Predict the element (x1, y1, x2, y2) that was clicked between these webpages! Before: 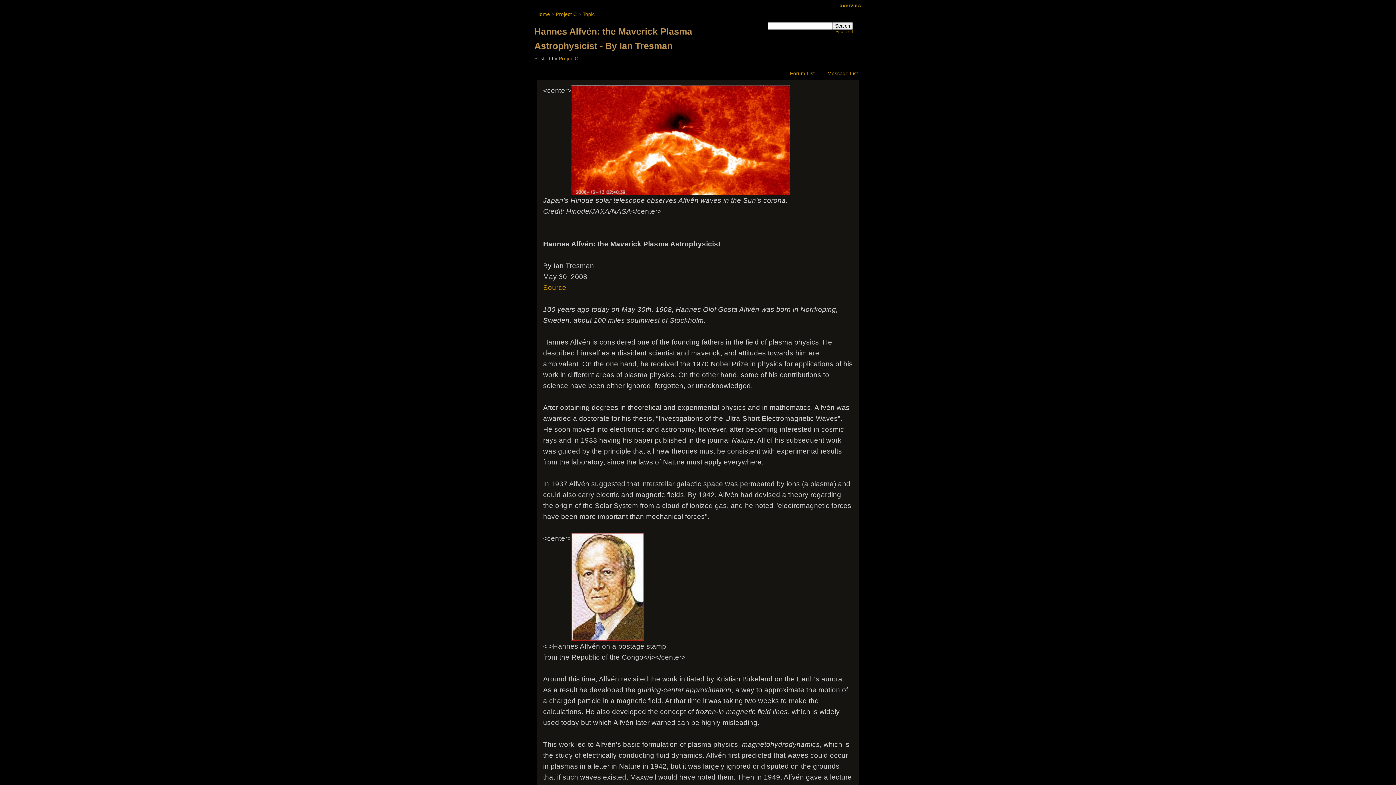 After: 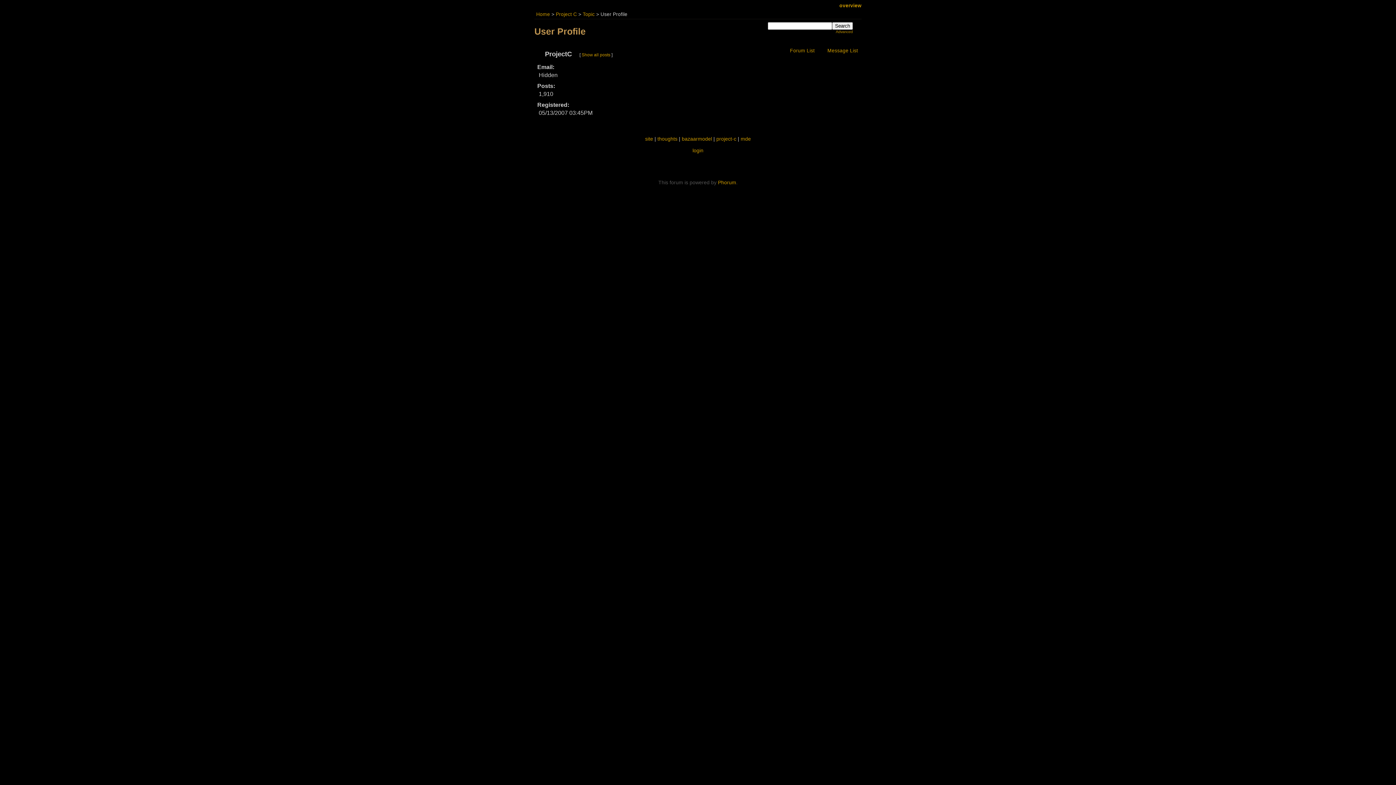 Action: bbox: (558, 56, 578, 61) label: ProjectC